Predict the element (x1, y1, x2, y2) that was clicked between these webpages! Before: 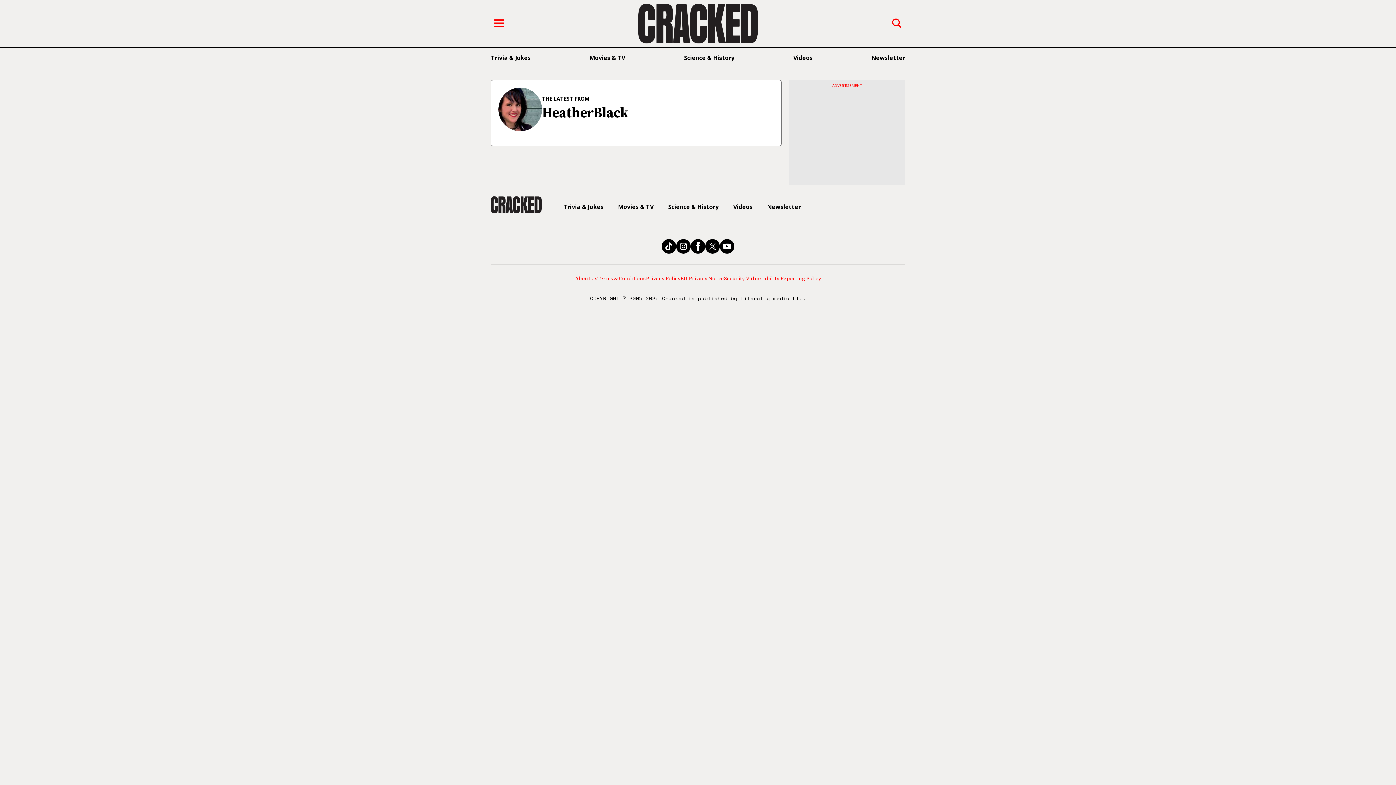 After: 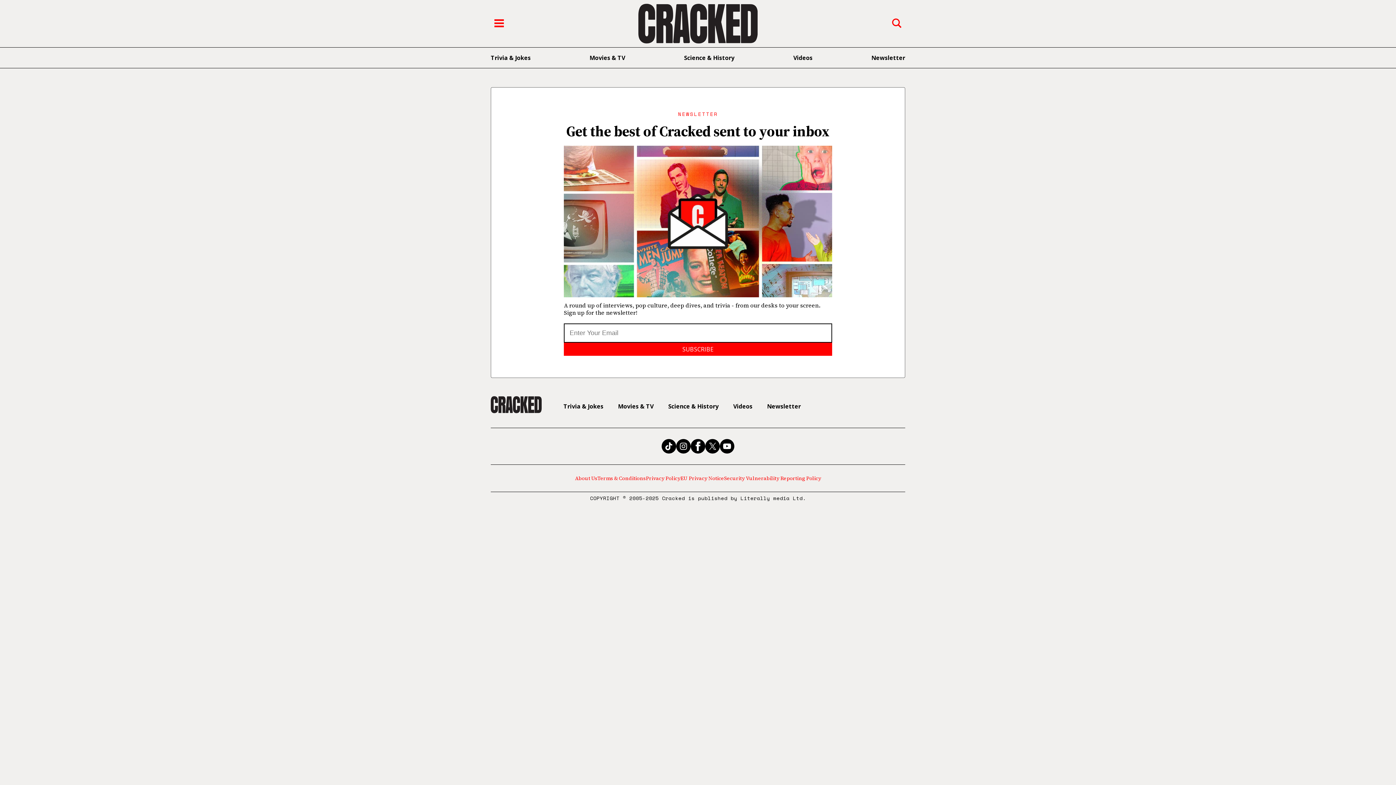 Action: label: Newsletter bbox: (871, 53, 905, 61)